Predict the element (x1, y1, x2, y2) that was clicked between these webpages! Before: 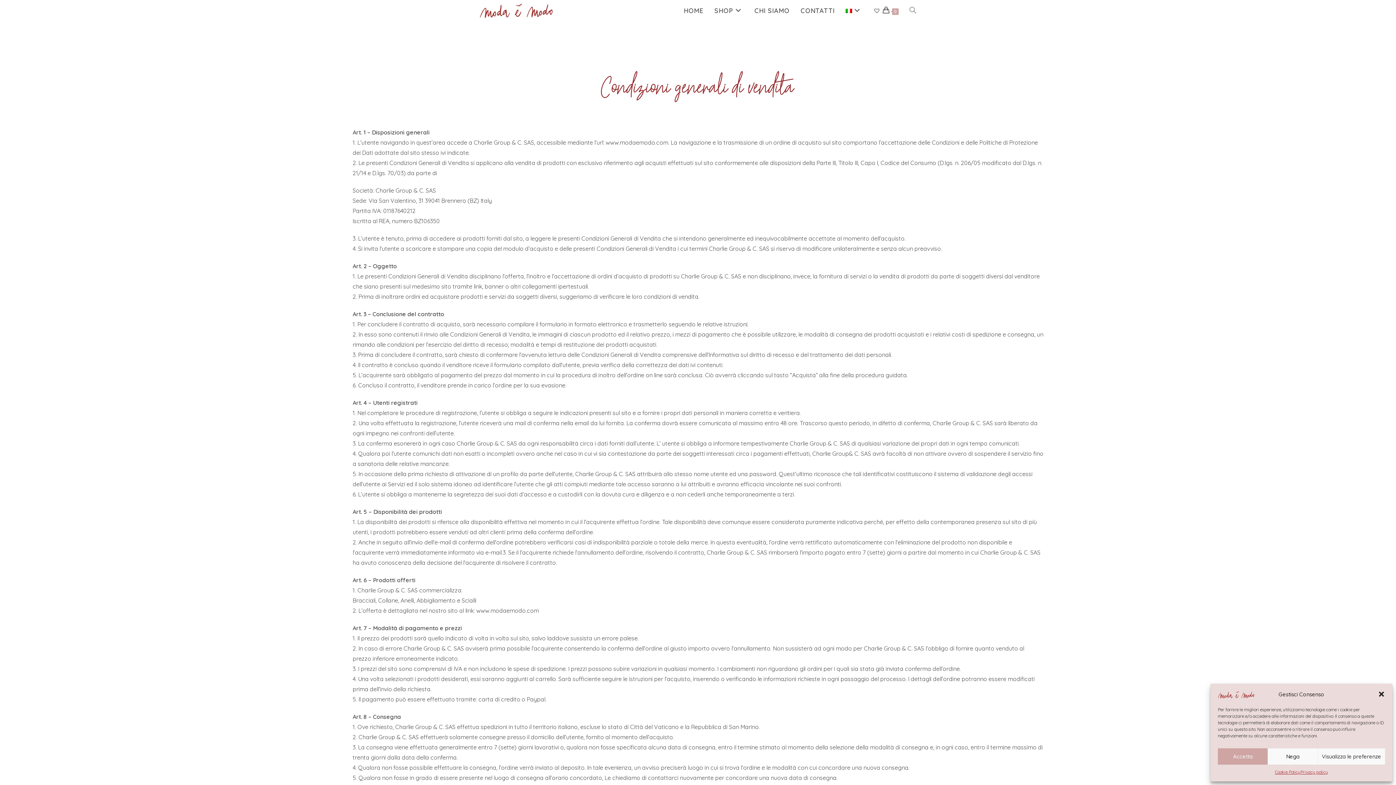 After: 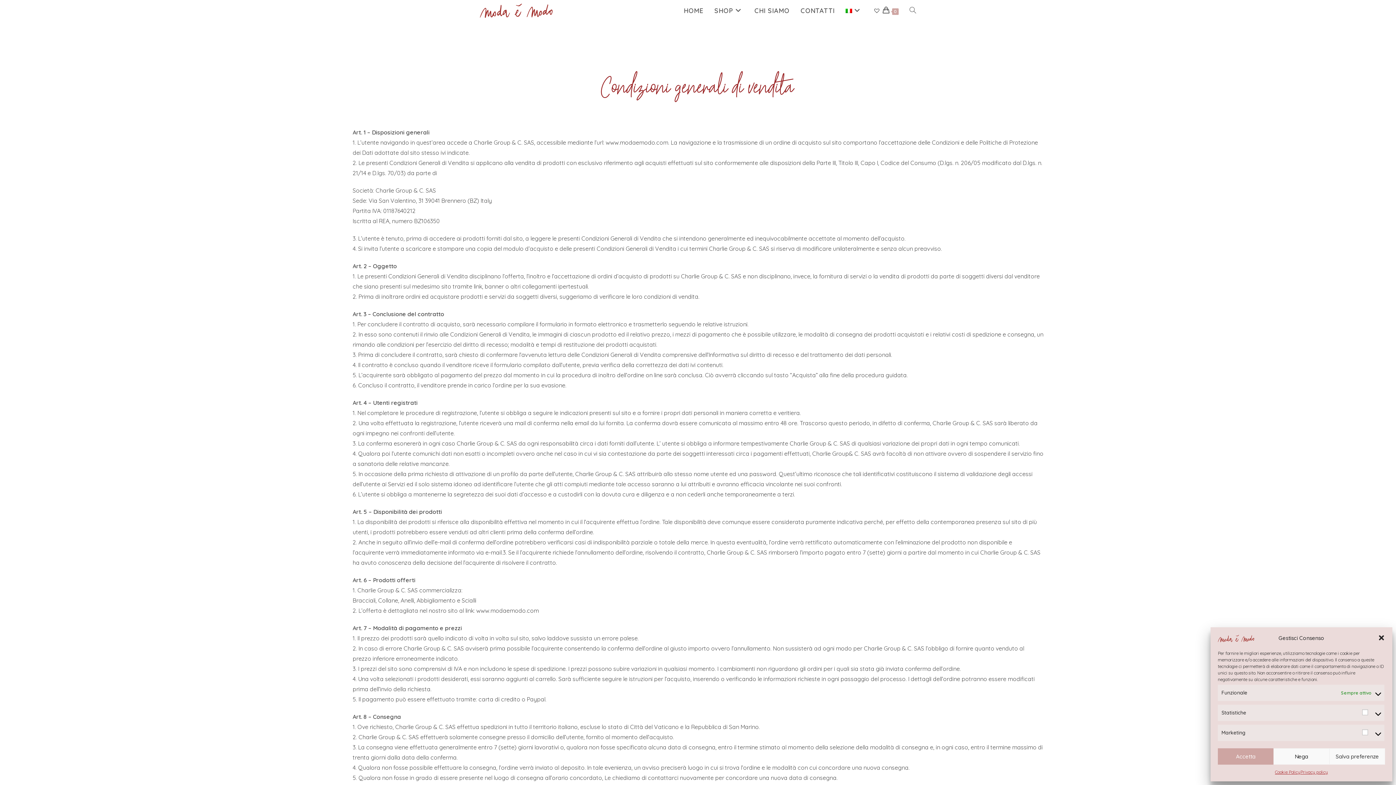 Action: label: Visualizza le preferenze bbox: (1318, 748, 1385, 765)